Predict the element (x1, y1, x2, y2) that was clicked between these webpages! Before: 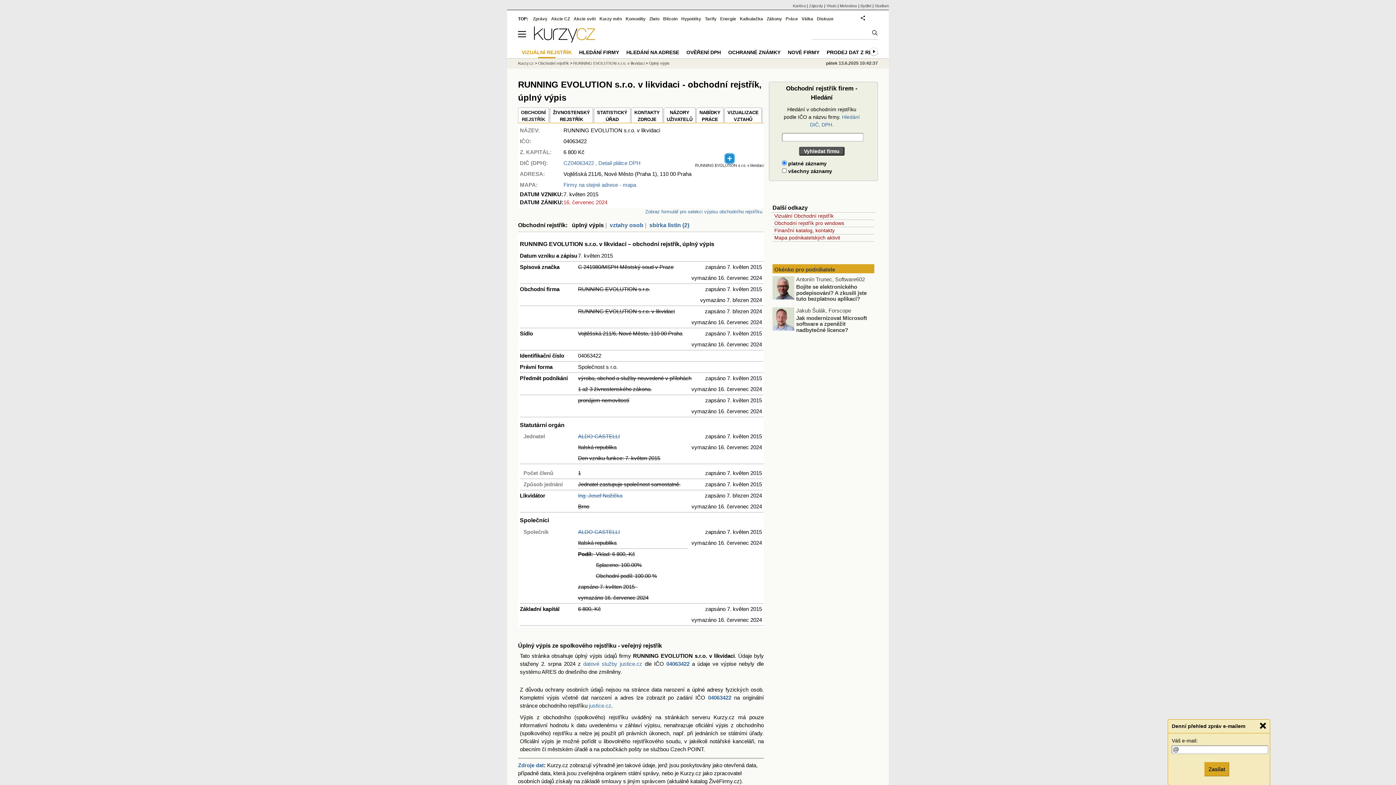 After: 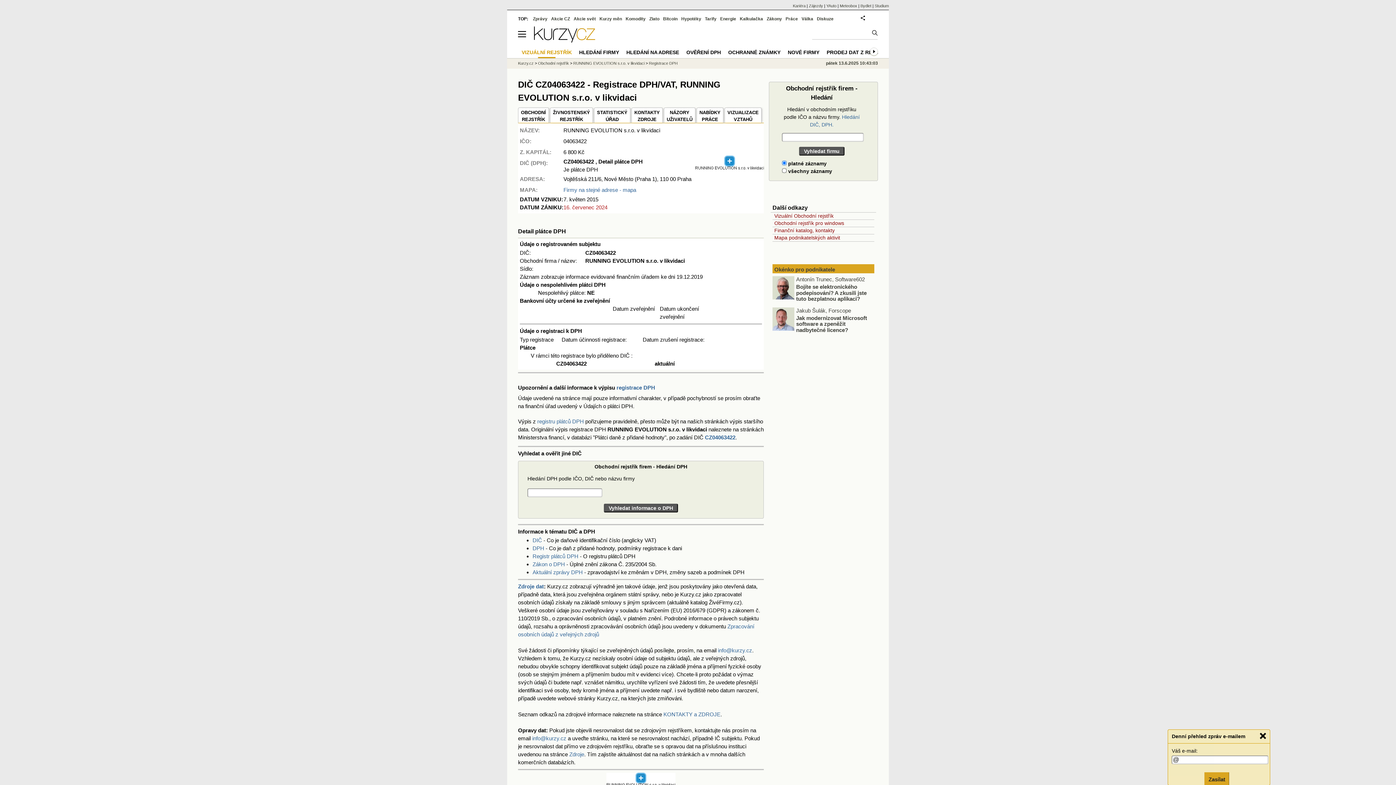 Action: bbox: (563, 160, 640, 166) label: CZ04063422 , Detail plátce DPH